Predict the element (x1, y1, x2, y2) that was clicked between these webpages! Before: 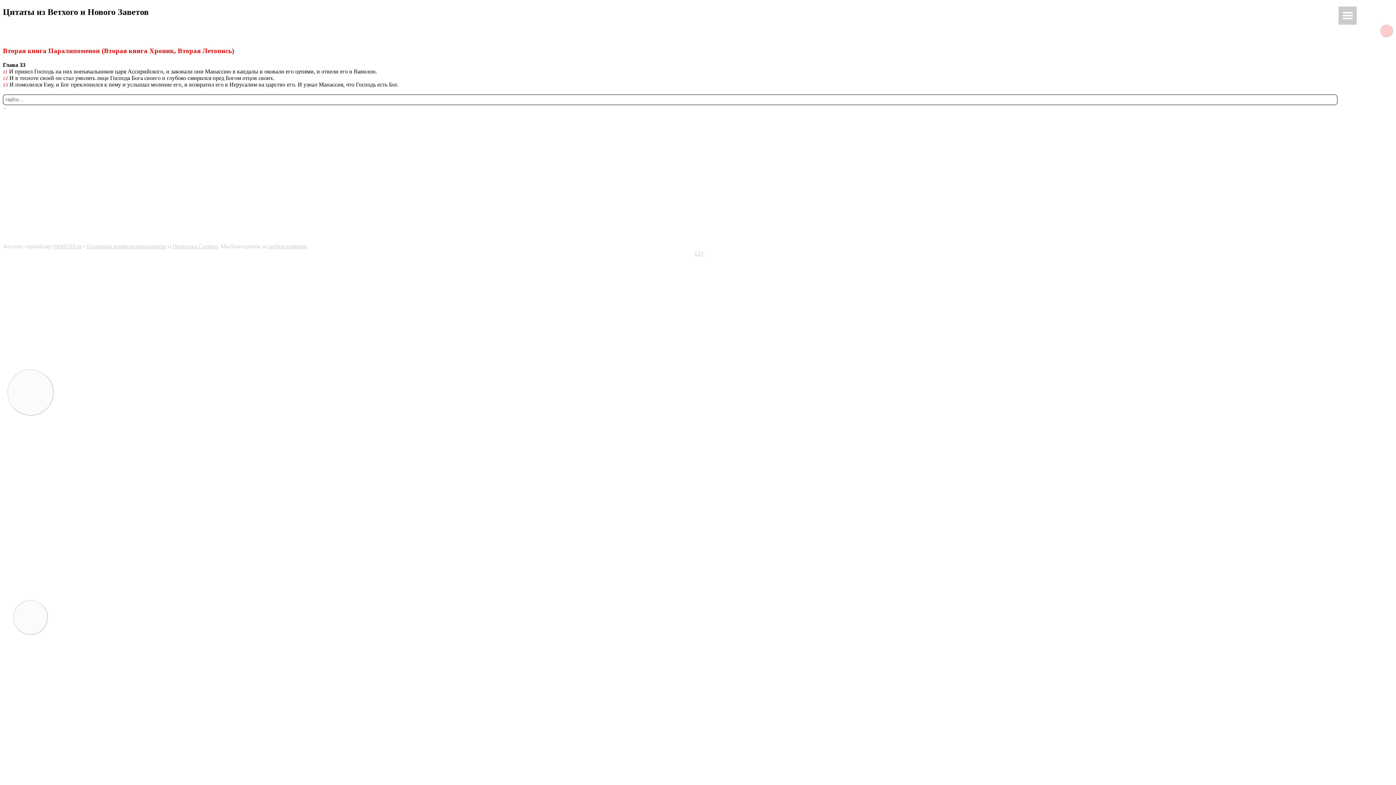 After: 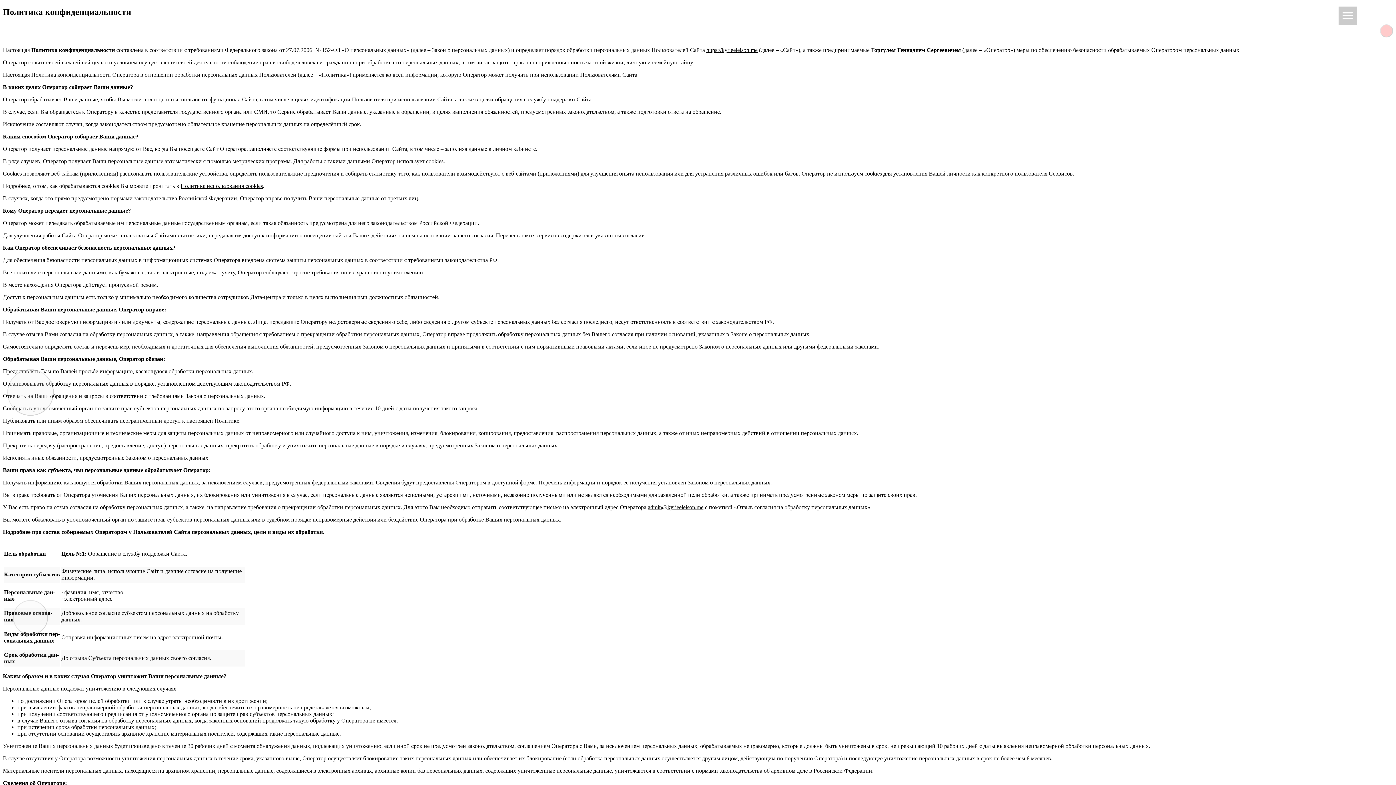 Action: label: Политика конфиденциальности bbox: (86, 243, 166, 249)